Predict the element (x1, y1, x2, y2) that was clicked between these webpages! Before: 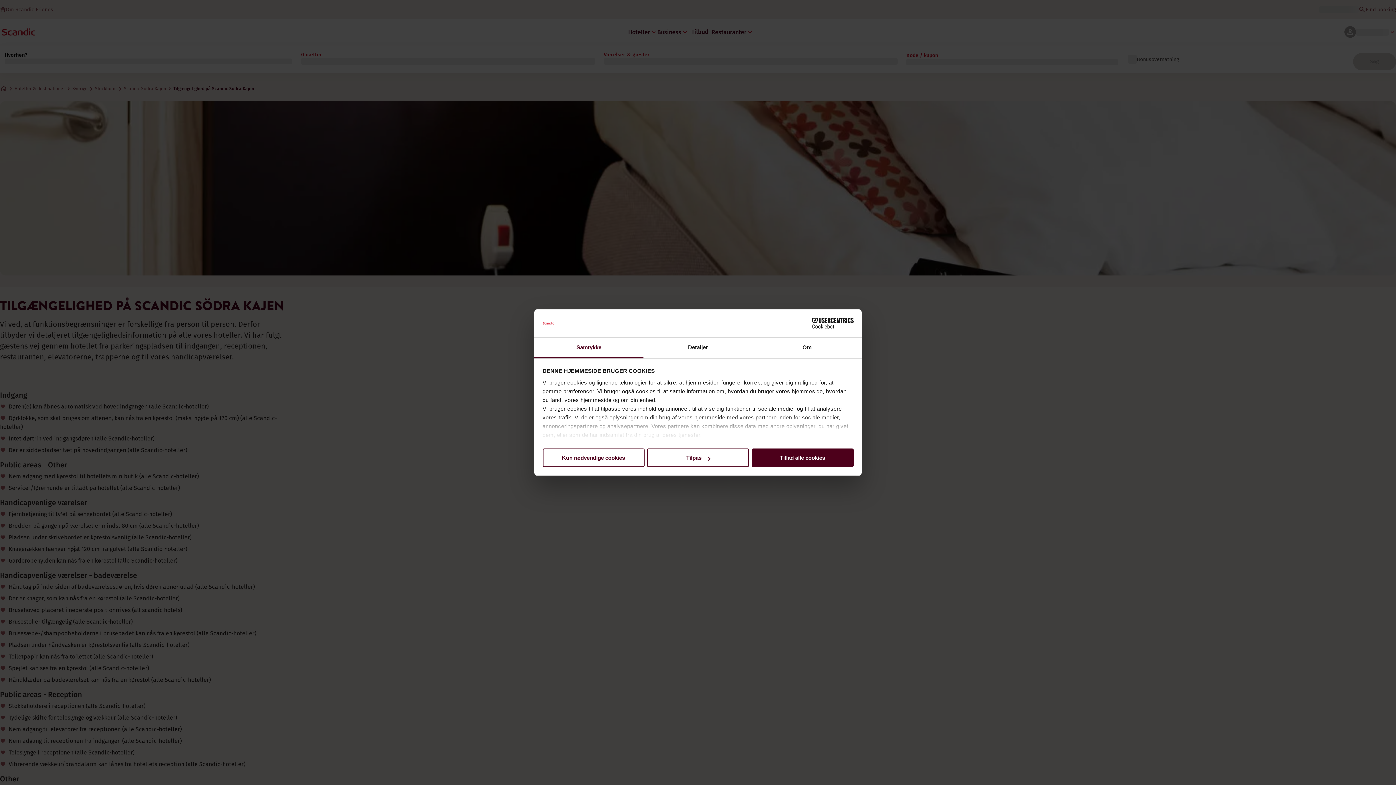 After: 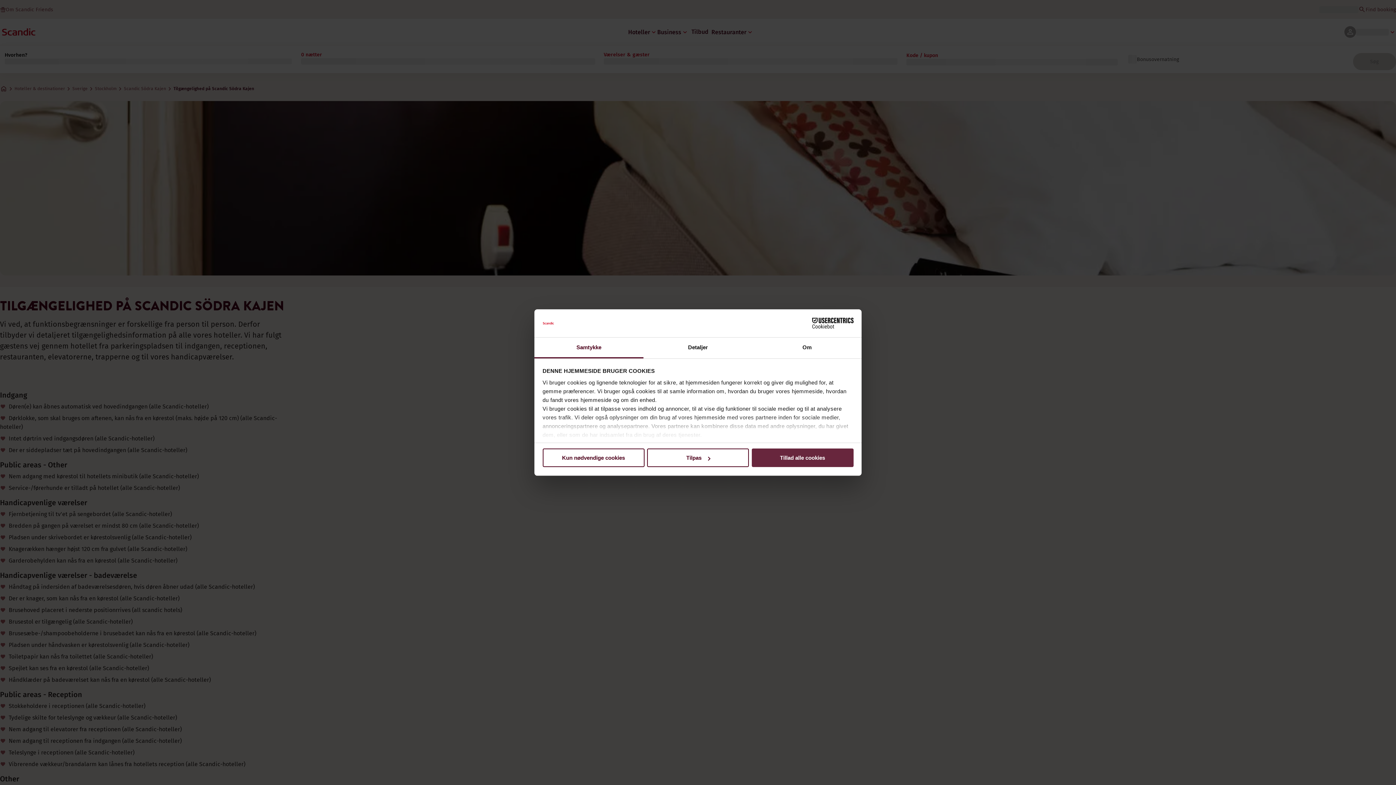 Action: label: Tillad alle cookies bbox: (751, 448, 853, 467)